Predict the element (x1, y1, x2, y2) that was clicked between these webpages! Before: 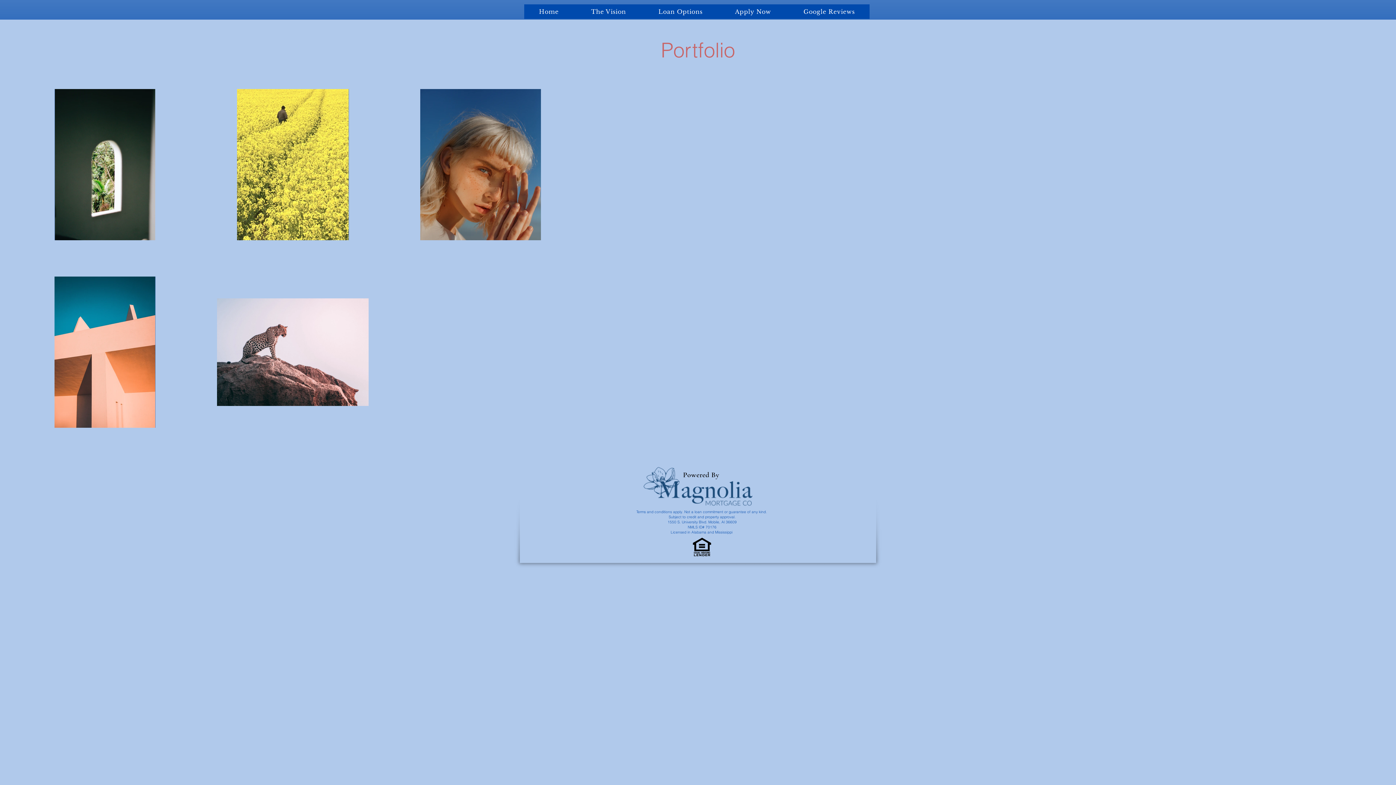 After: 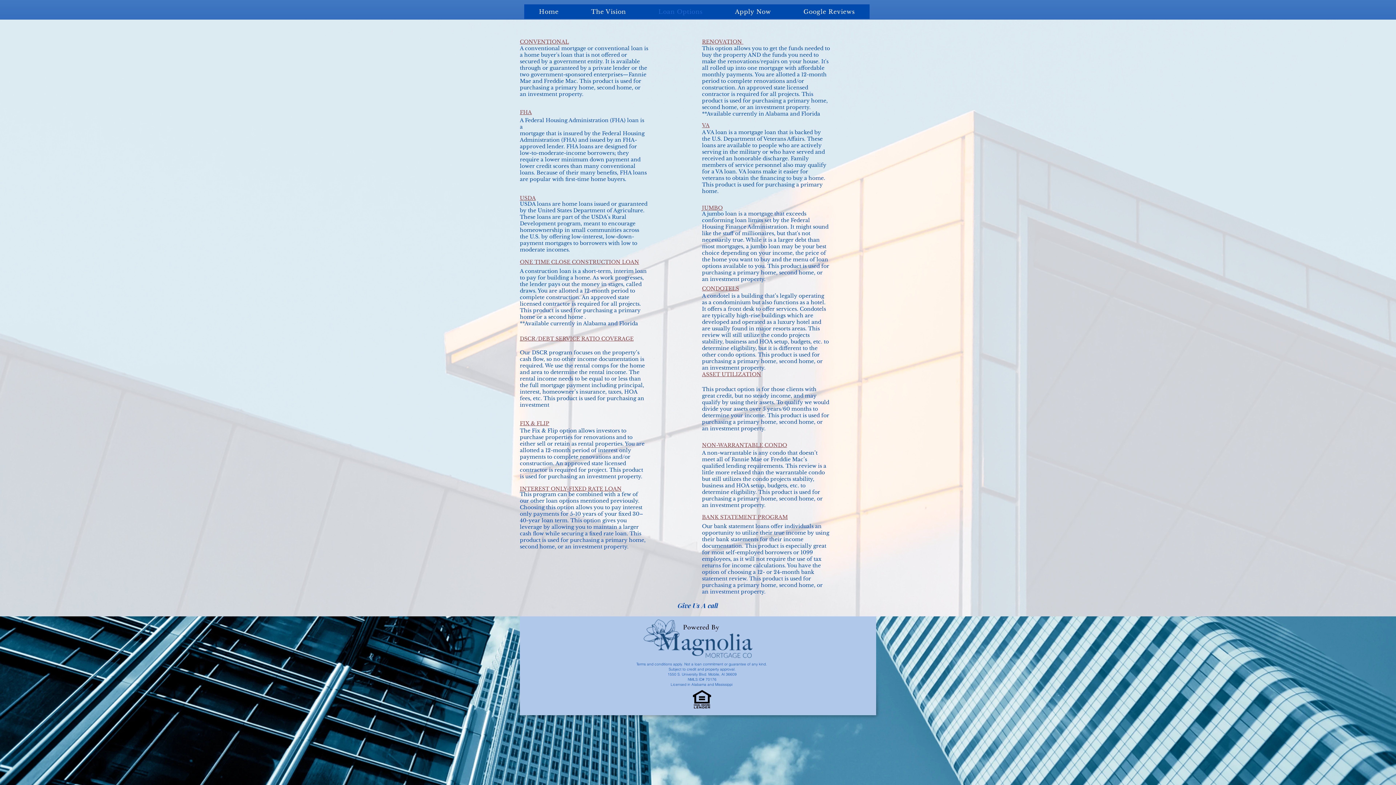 Action: bbox: (643, 4, 717, 18) label: Loan Options